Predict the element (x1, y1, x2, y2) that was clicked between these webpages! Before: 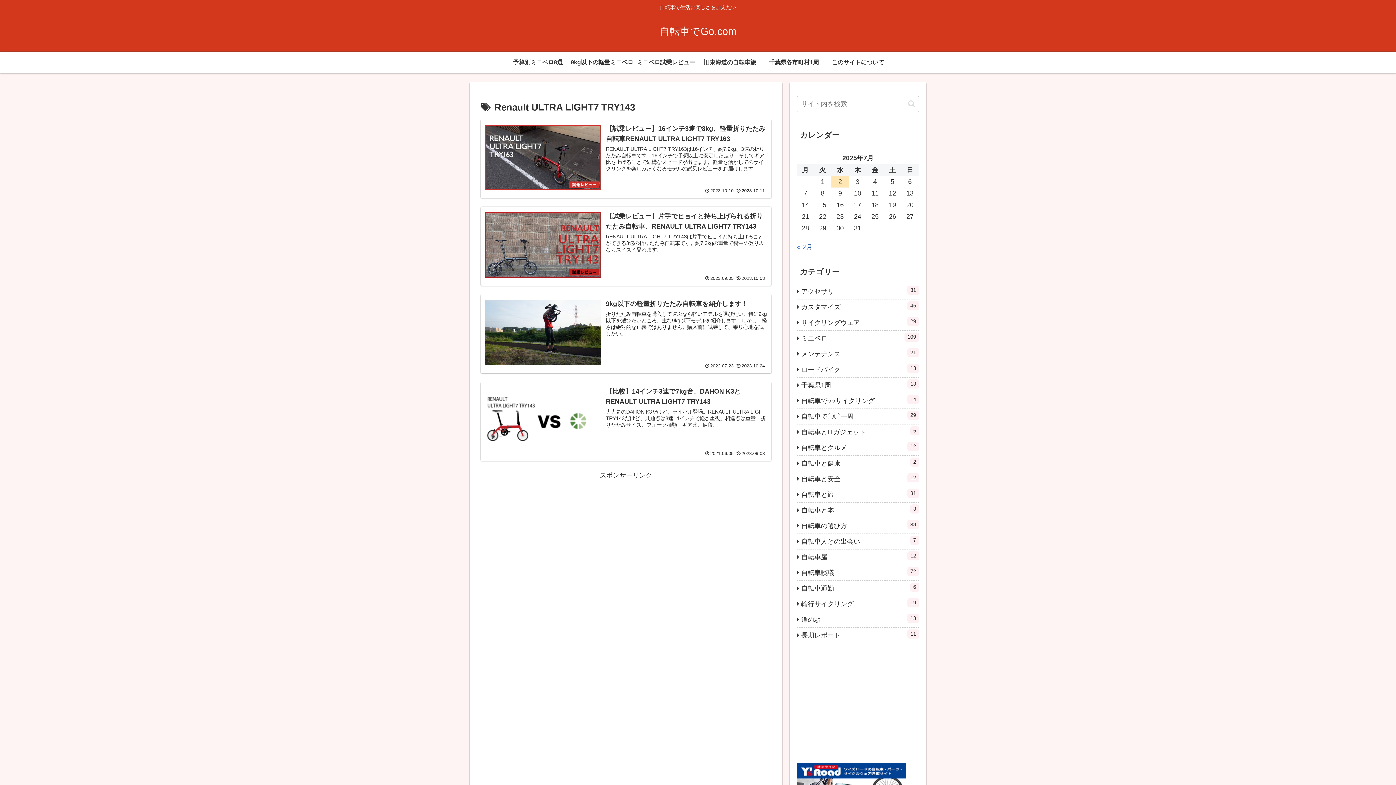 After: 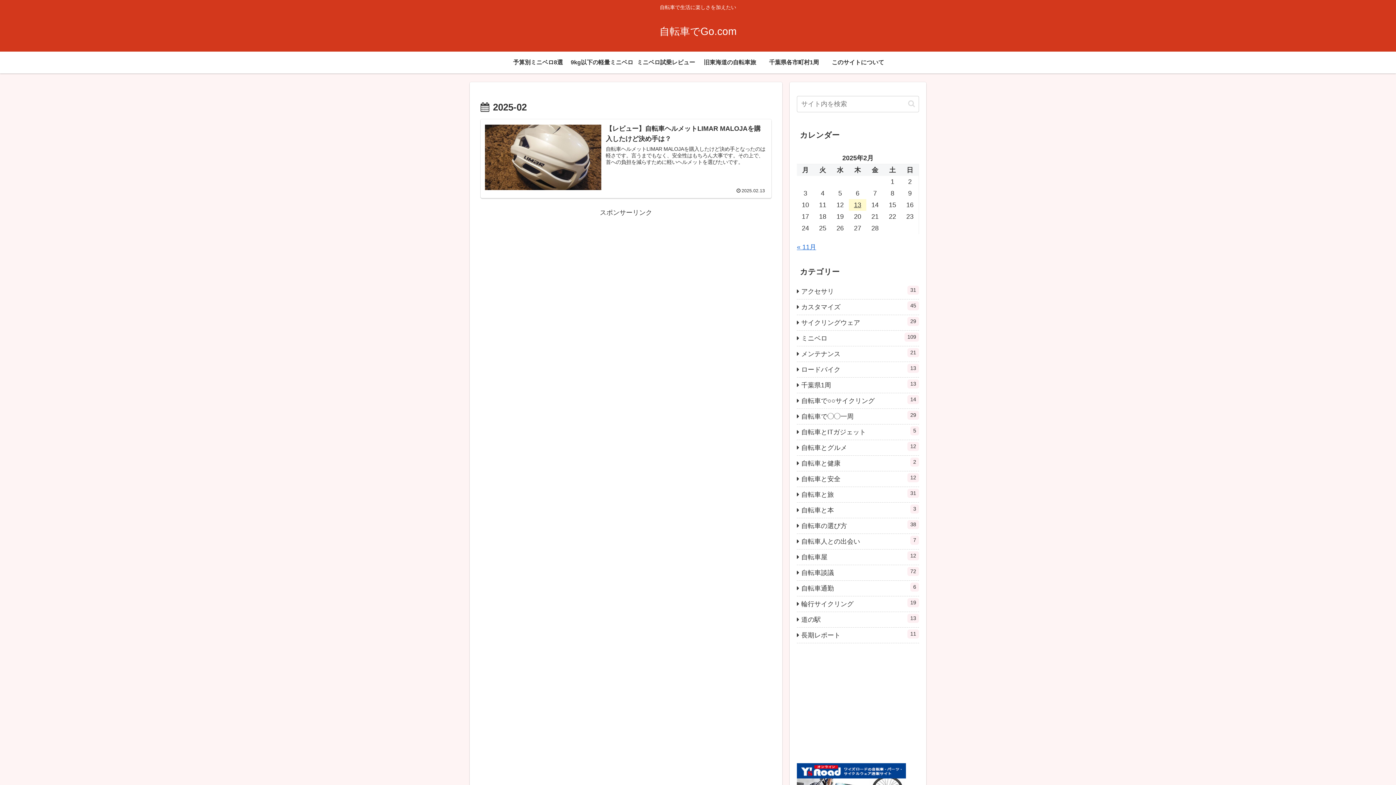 Action: label: « 2月 bbox: (797, 243, 812, 250)